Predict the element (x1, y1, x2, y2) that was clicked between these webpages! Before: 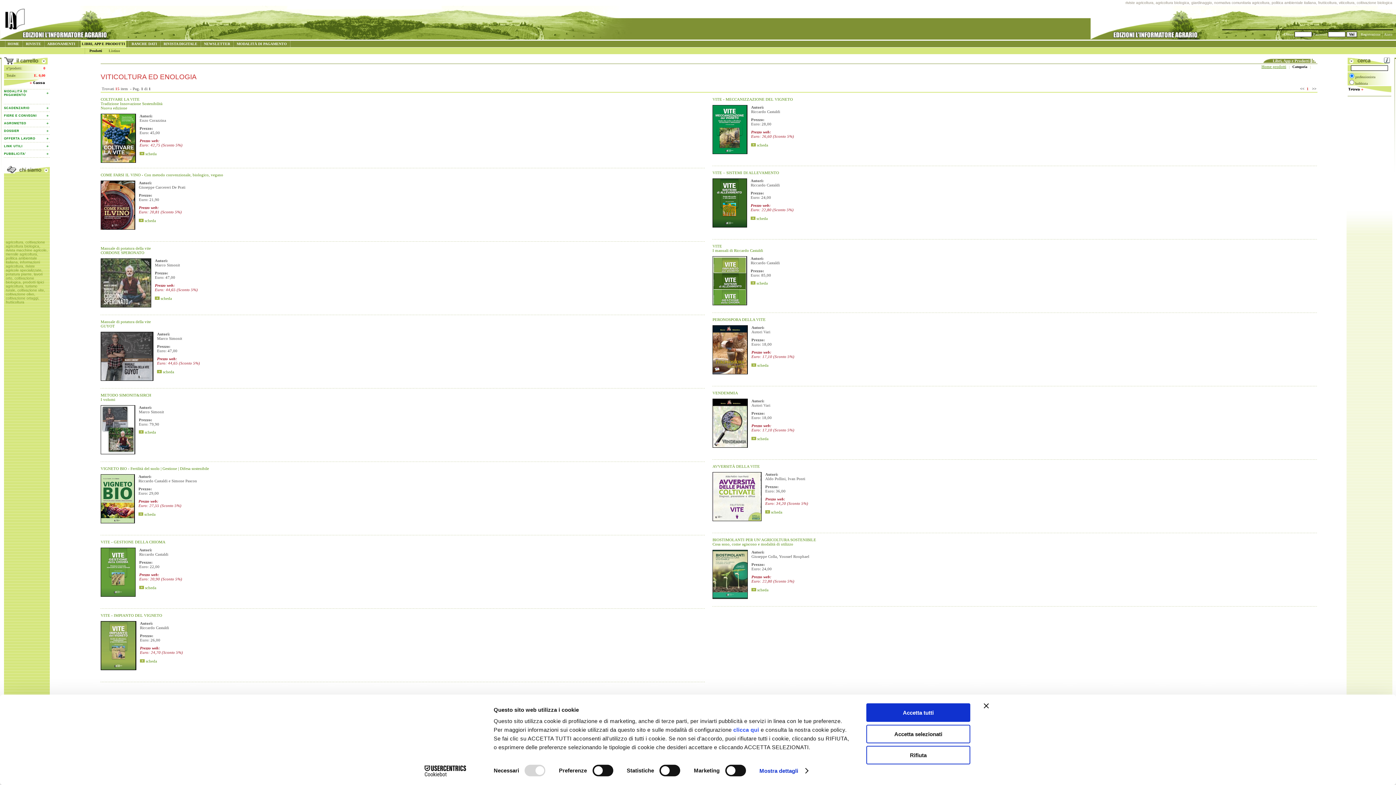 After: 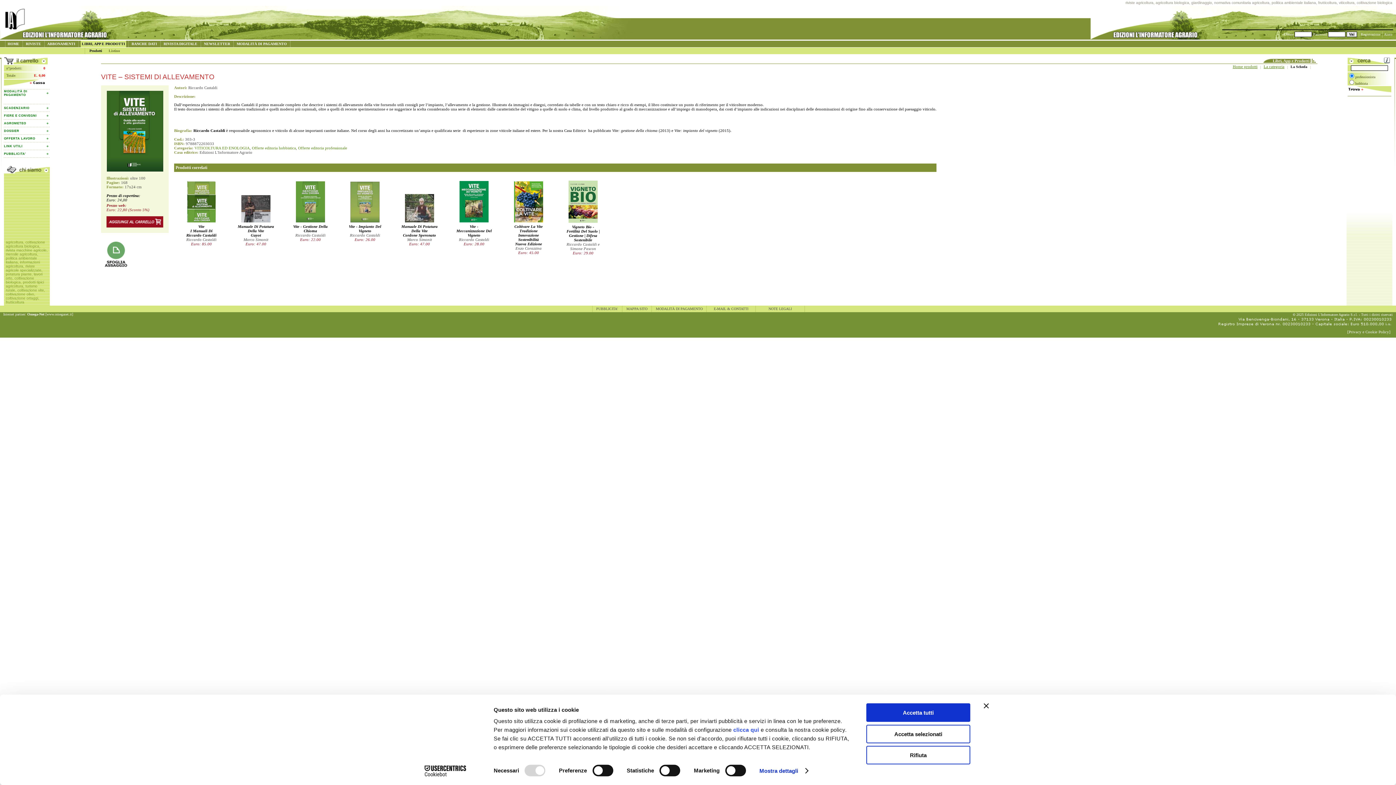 Action: bbox: (750, 216, 755, 220)